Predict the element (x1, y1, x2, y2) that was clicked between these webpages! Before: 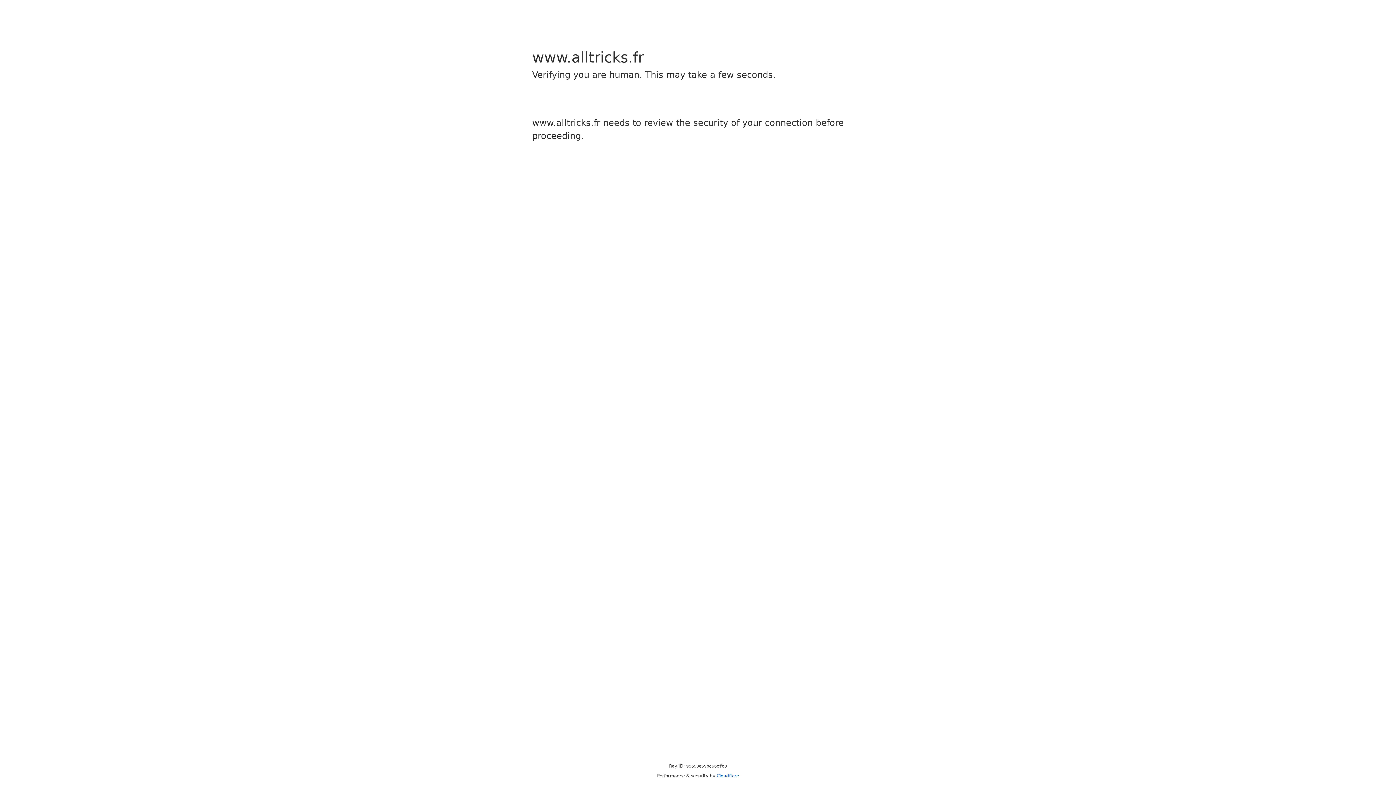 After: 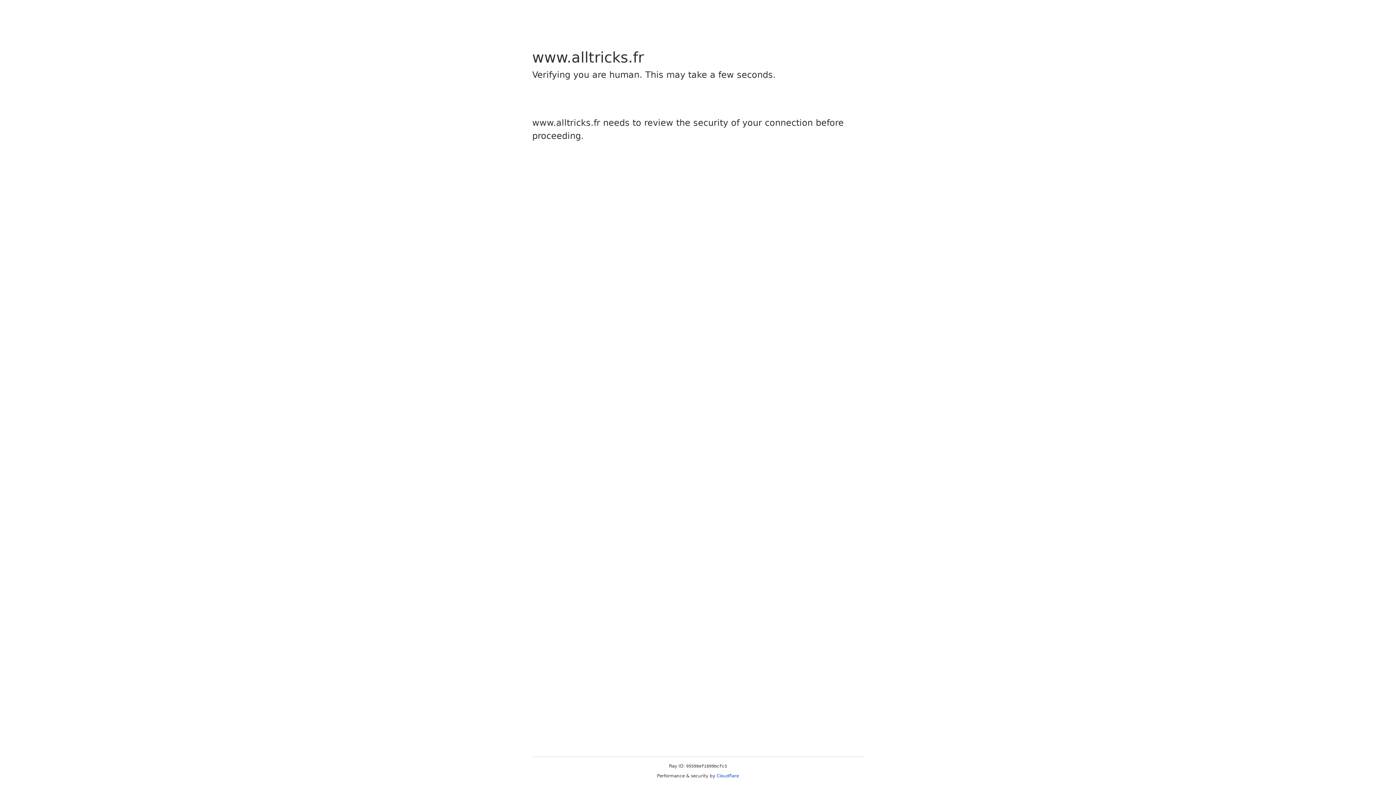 Action: label: Cloudflare bbox: (716, 773, 739, 778)